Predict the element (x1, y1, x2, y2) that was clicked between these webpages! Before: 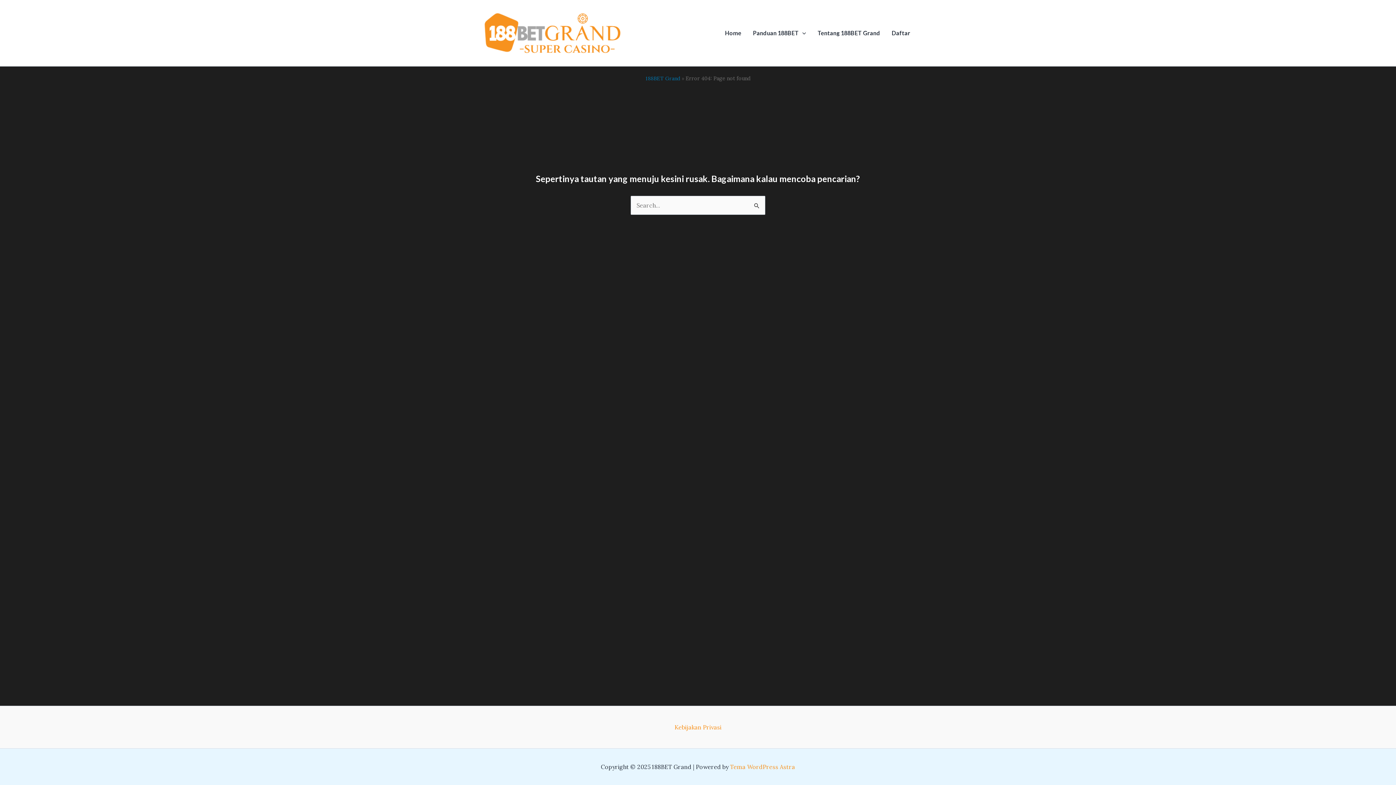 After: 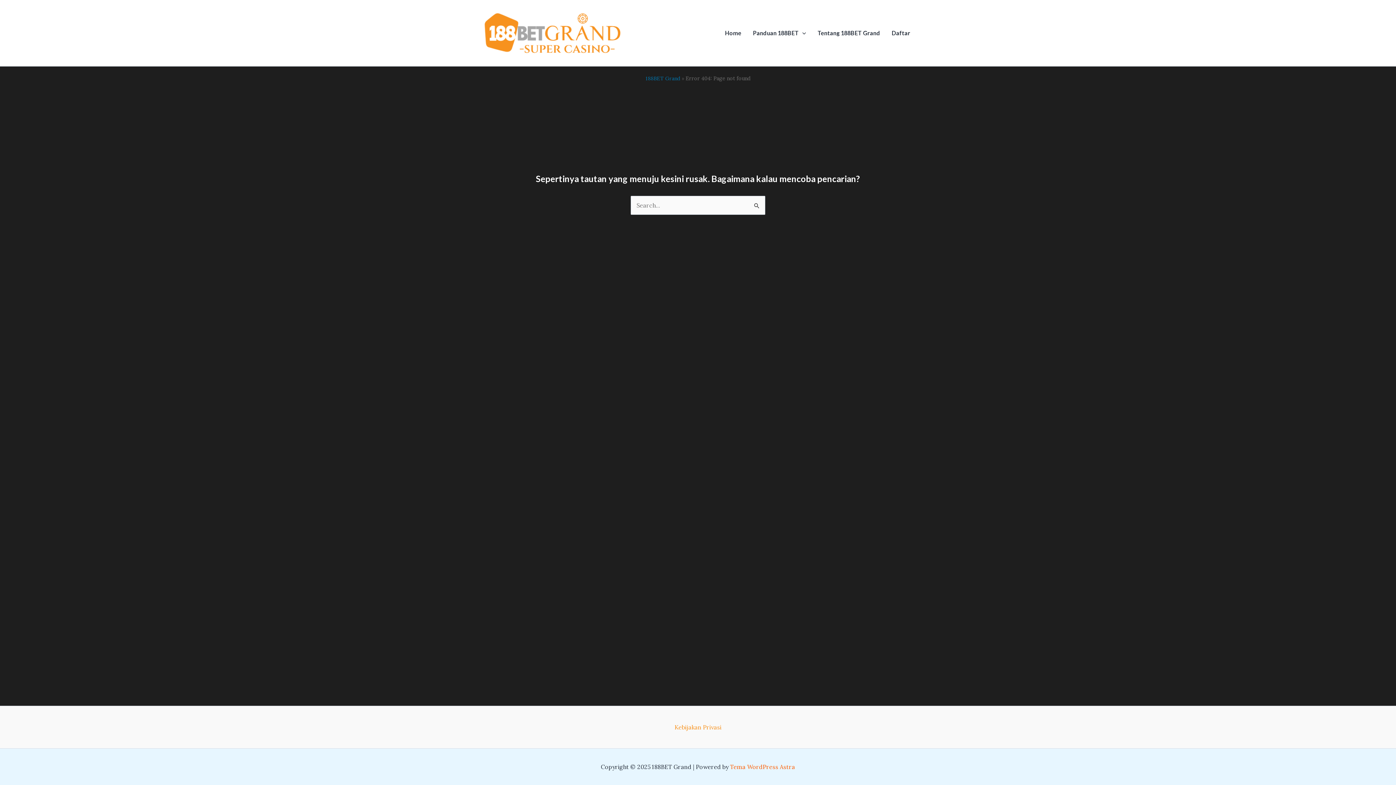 Action: bbox: (730, 763, 795, 770) label: Tema WordPress Astra